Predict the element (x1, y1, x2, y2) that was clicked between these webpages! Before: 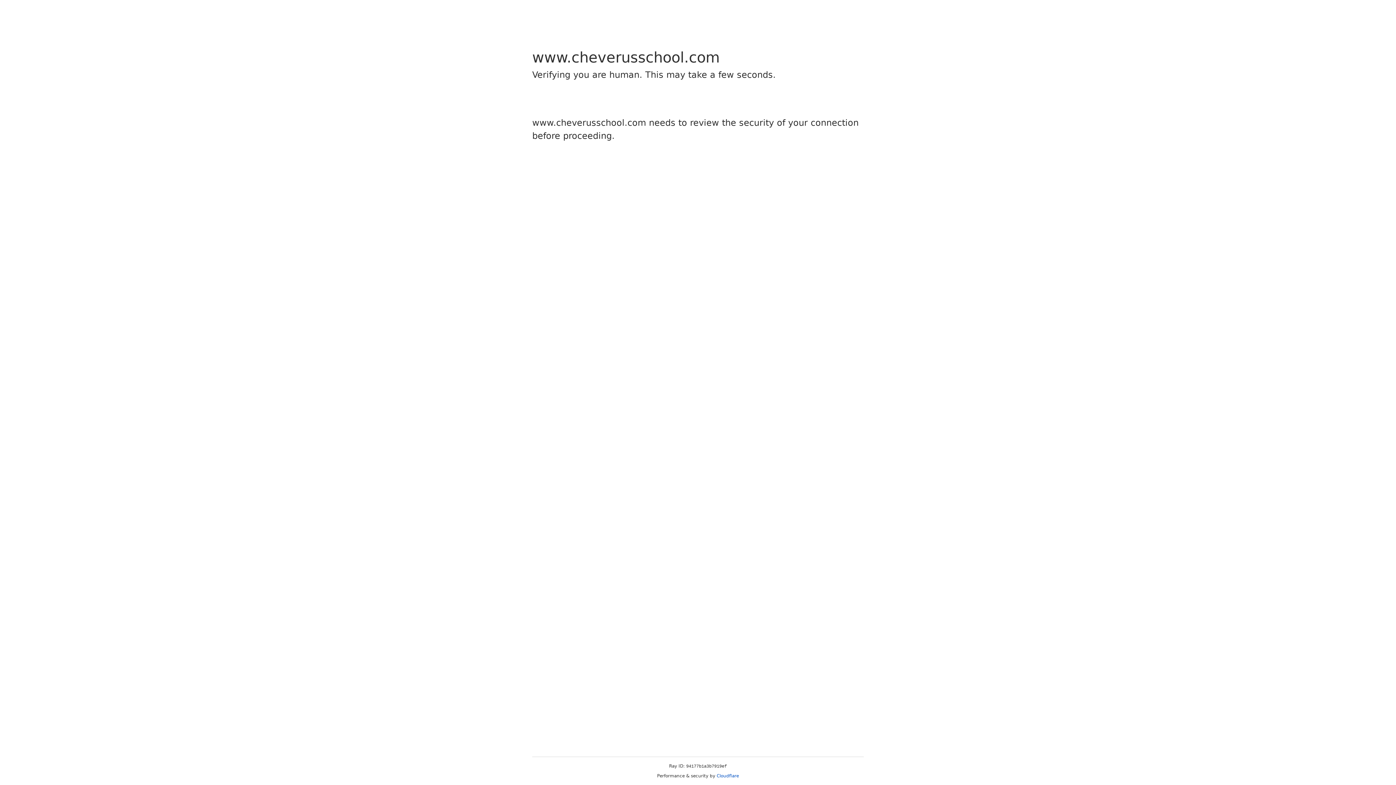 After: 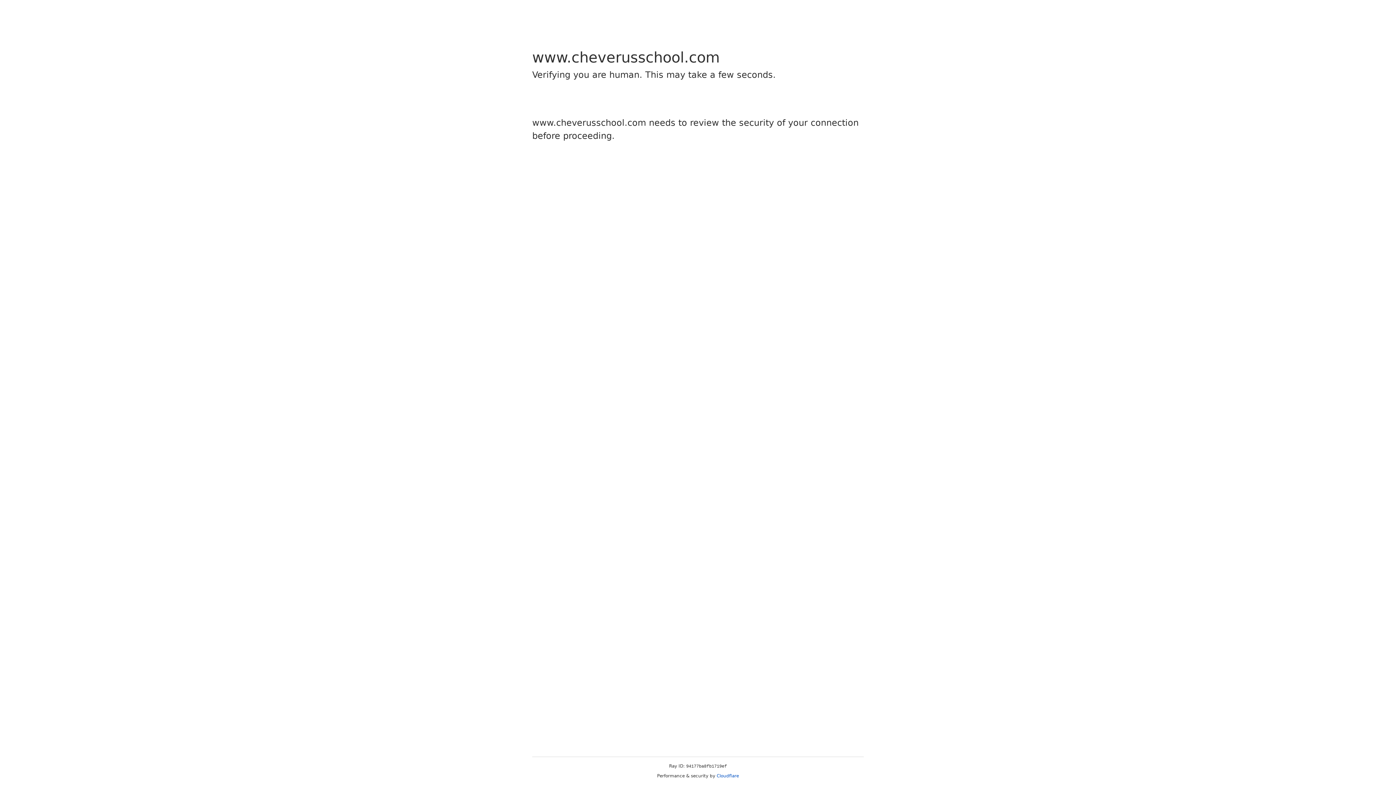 Action: label: Cloudflare bbox: (716, 773, 739, 778)